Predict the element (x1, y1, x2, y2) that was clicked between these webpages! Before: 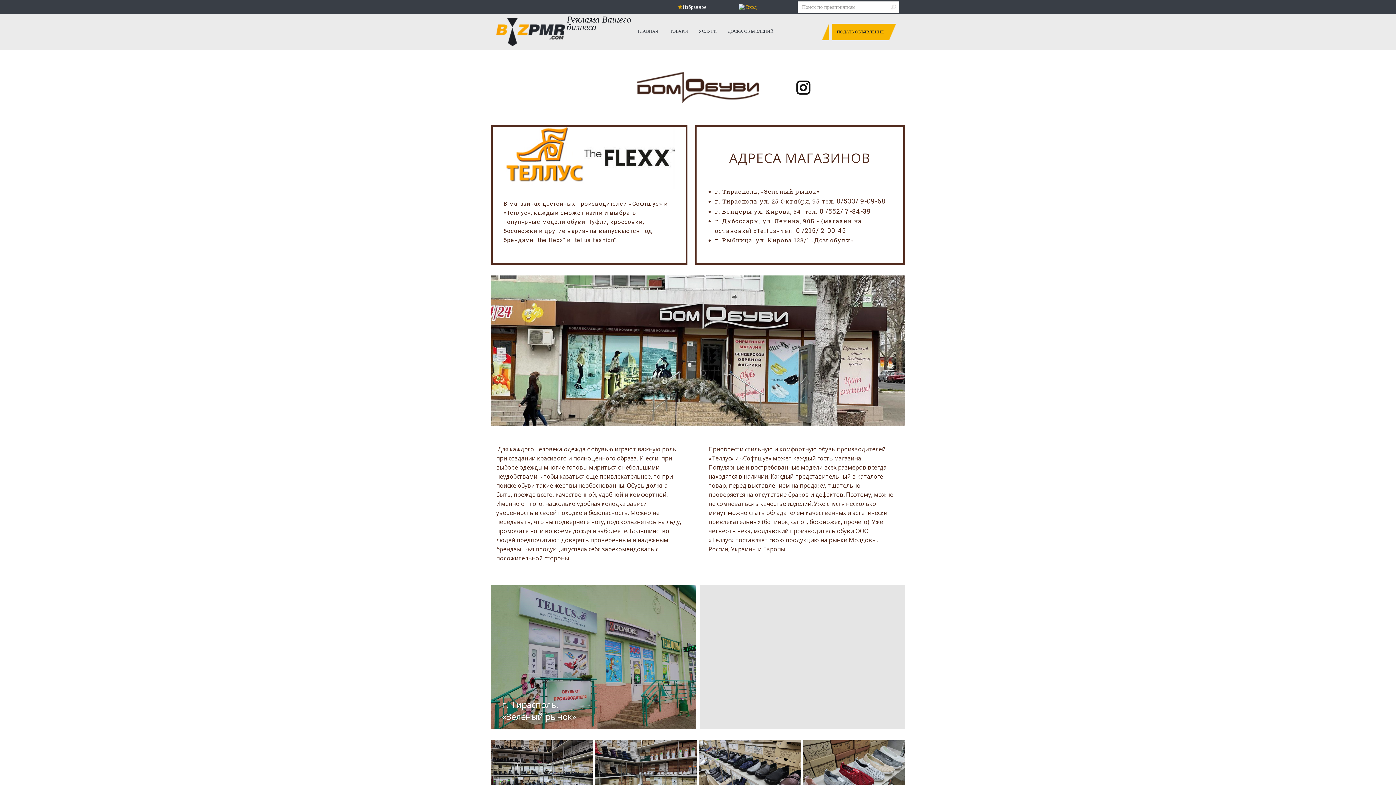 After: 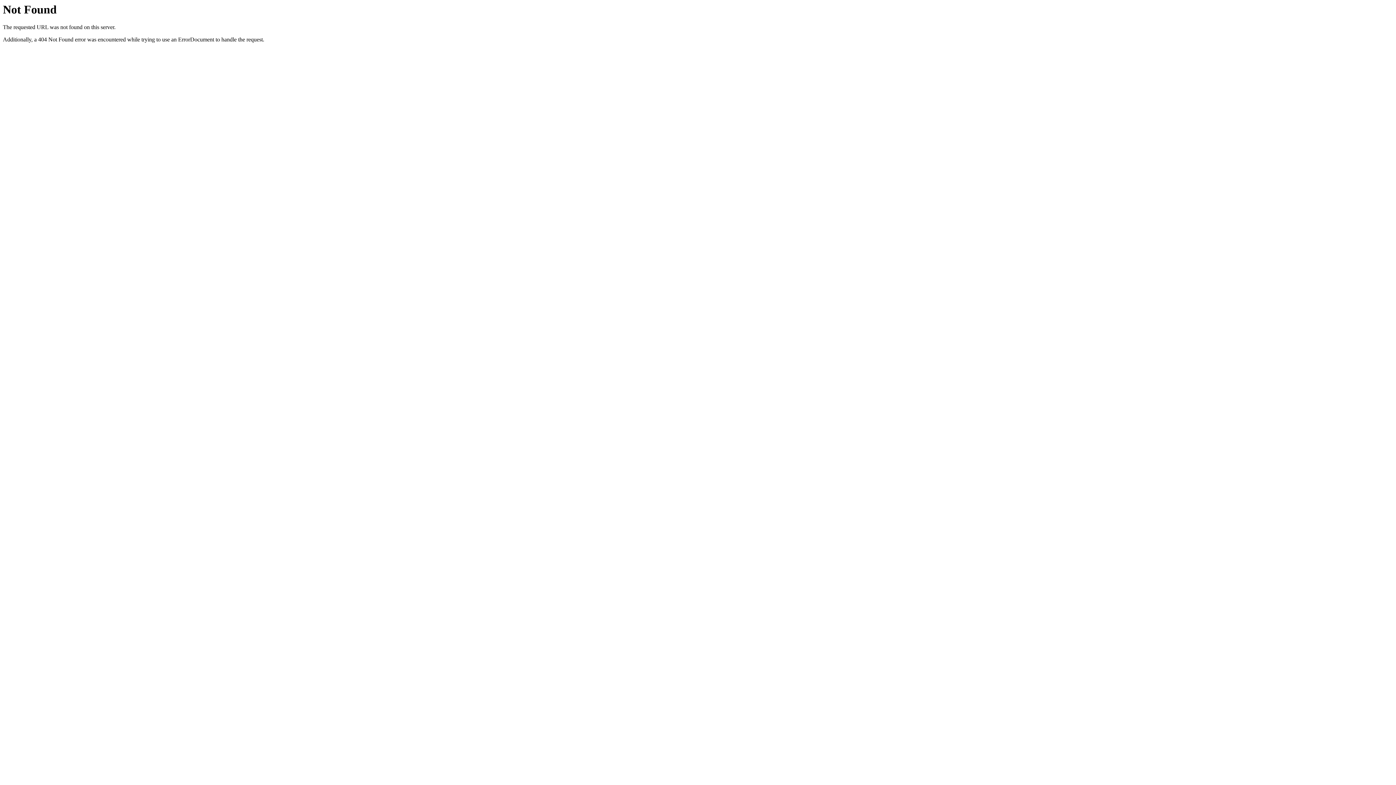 Action: bbox: (832, 23, 889, 40) label: ПОДАТЬ ОБЪЯВЛЕНИЕ